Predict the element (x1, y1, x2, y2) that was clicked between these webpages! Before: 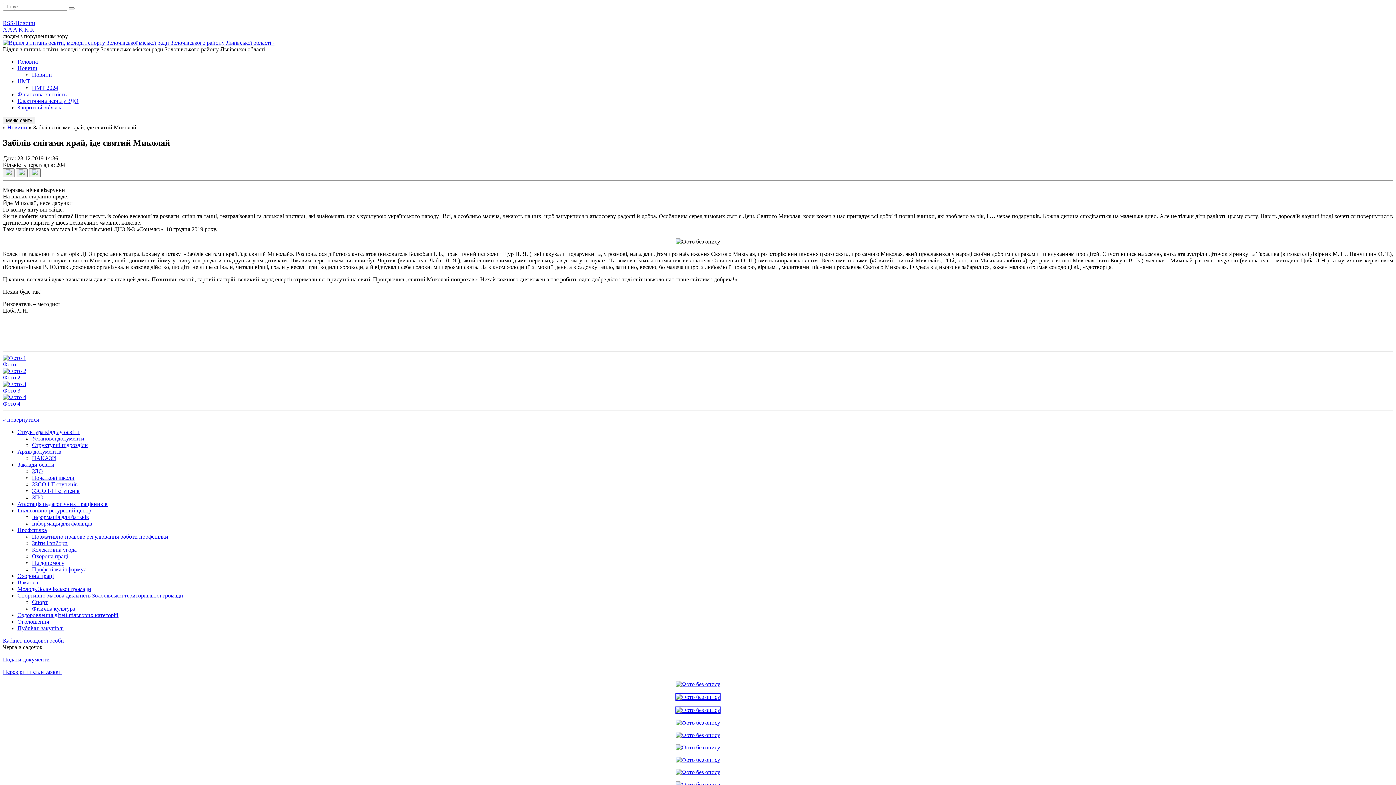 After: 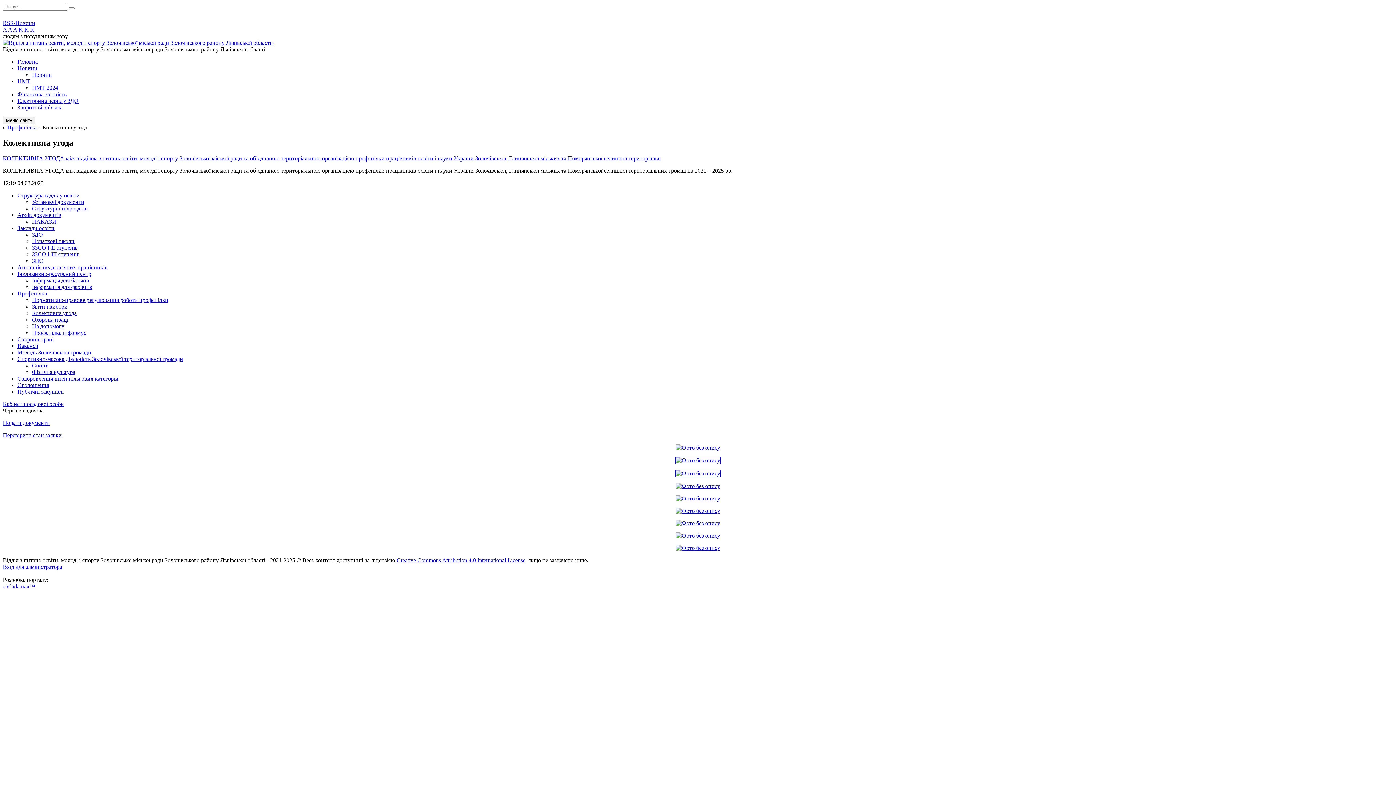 Action: bbox: (32, 546, 76, 553) label: Колективна угода